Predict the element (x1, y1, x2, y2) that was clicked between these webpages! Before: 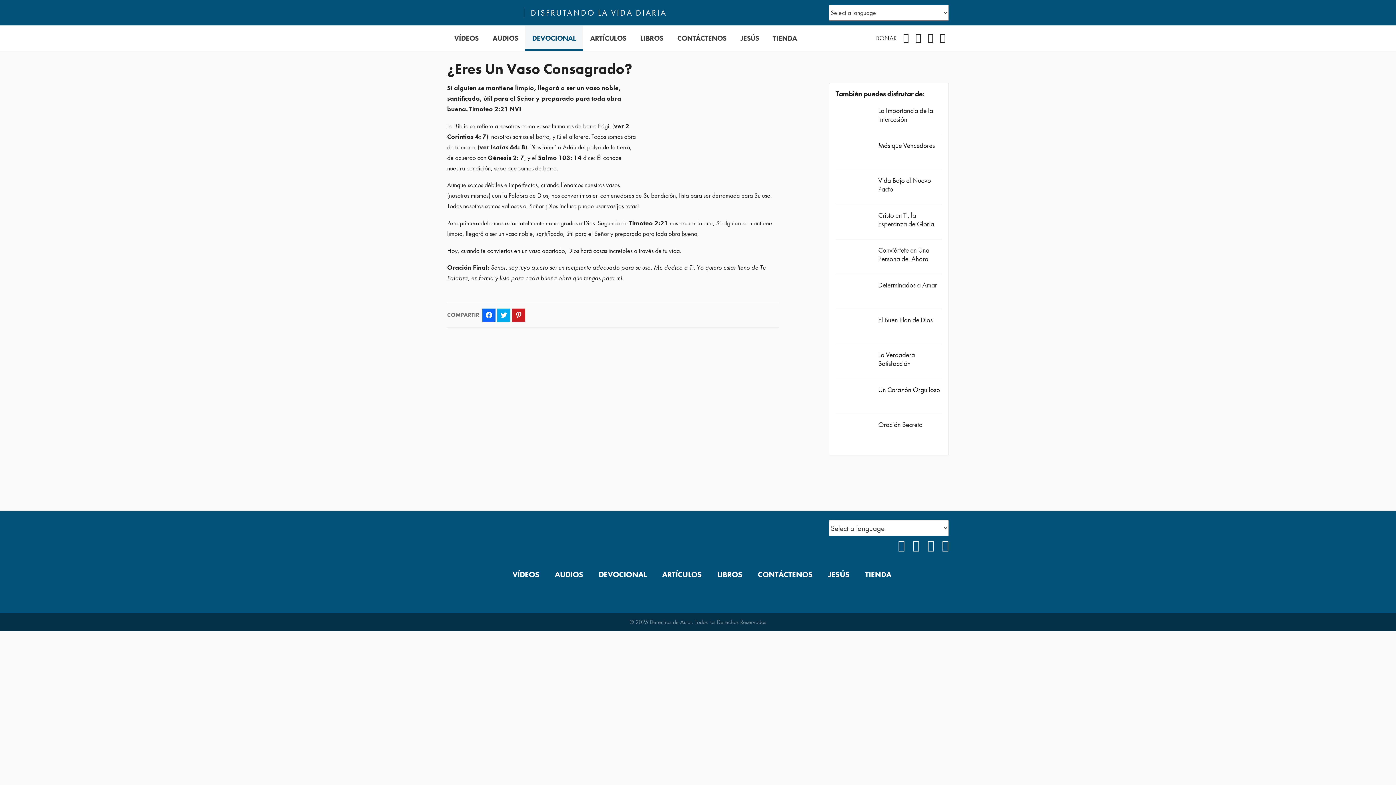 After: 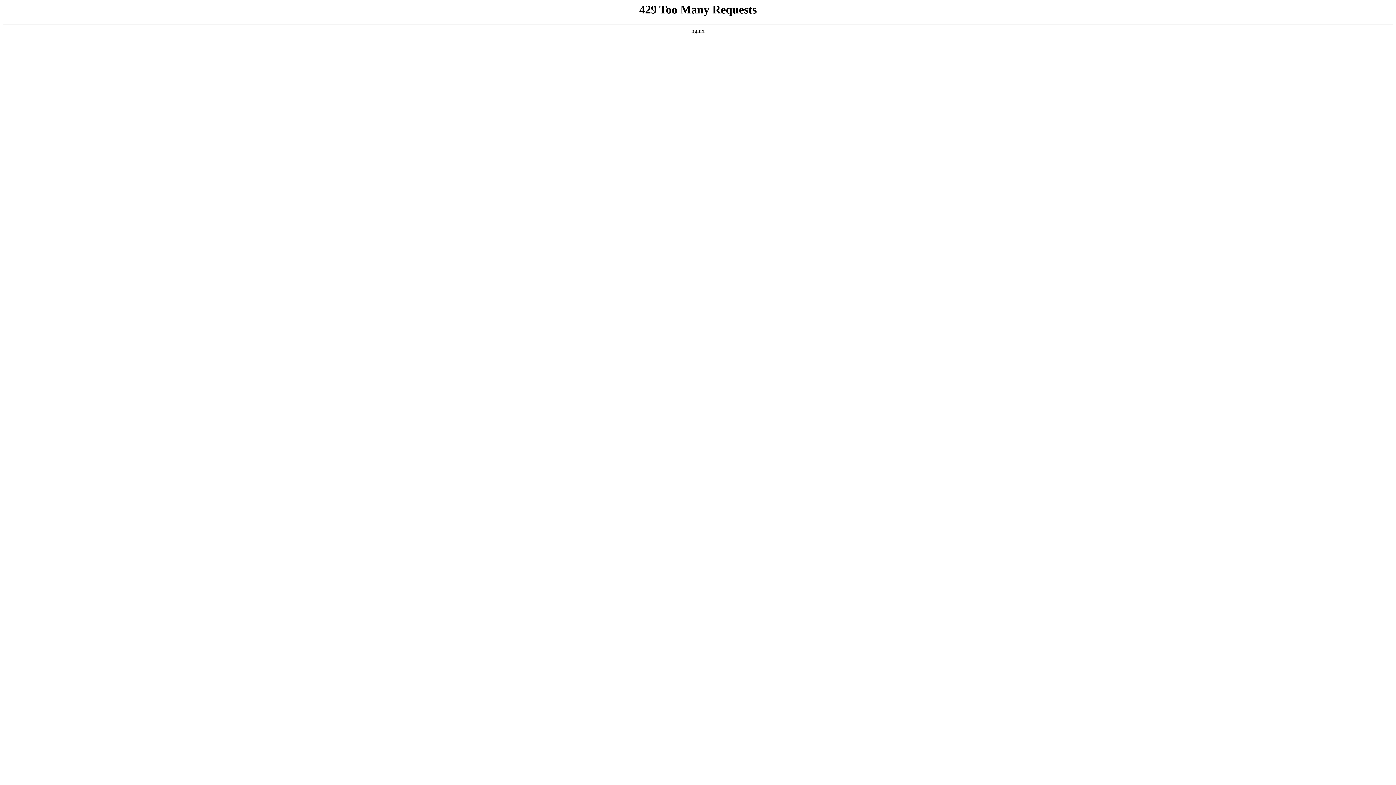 Action: label: LIBROS bbox: (633, 25, 670, 51)